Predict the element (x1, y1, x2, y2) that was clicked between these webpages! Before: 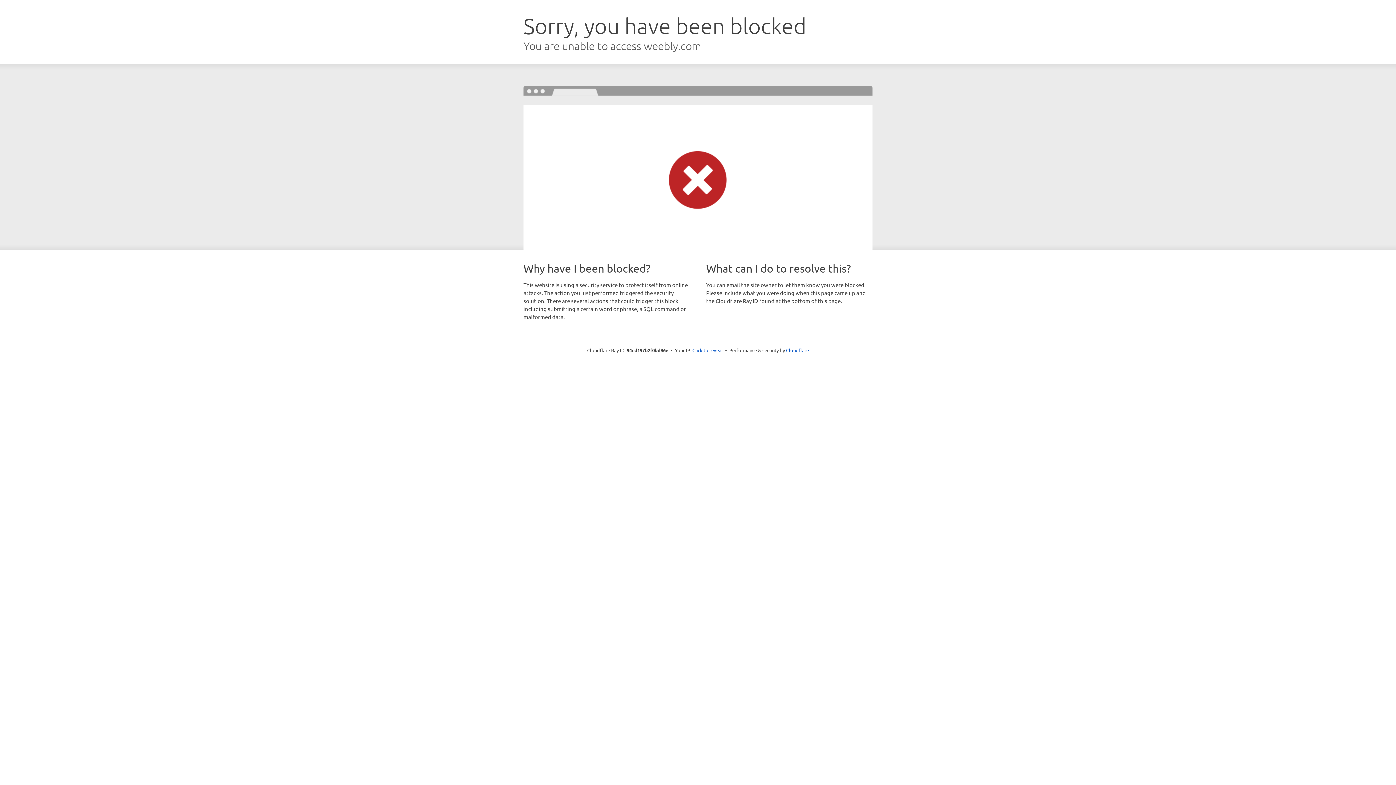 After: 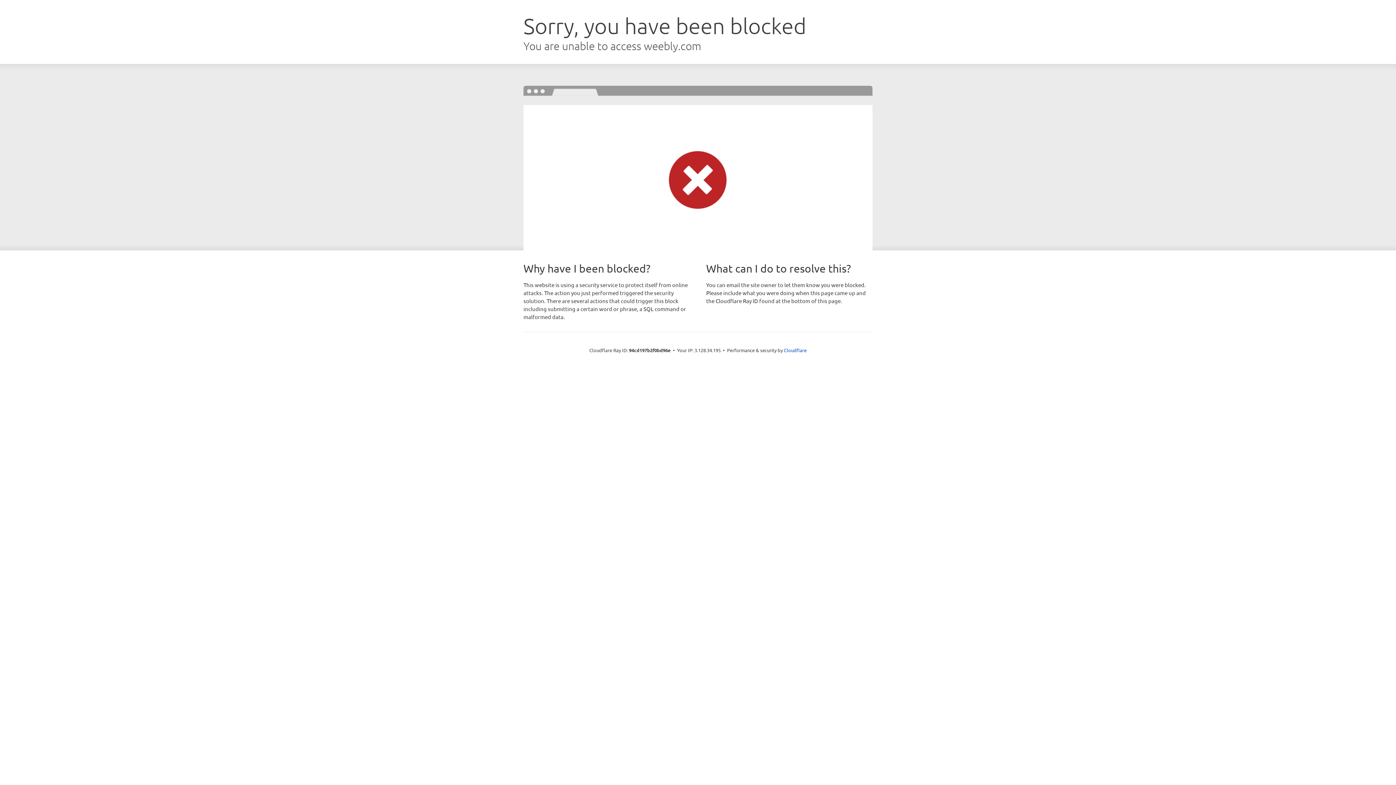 Action: bbox: (692, 346, 723, 353) label: Click to reveal